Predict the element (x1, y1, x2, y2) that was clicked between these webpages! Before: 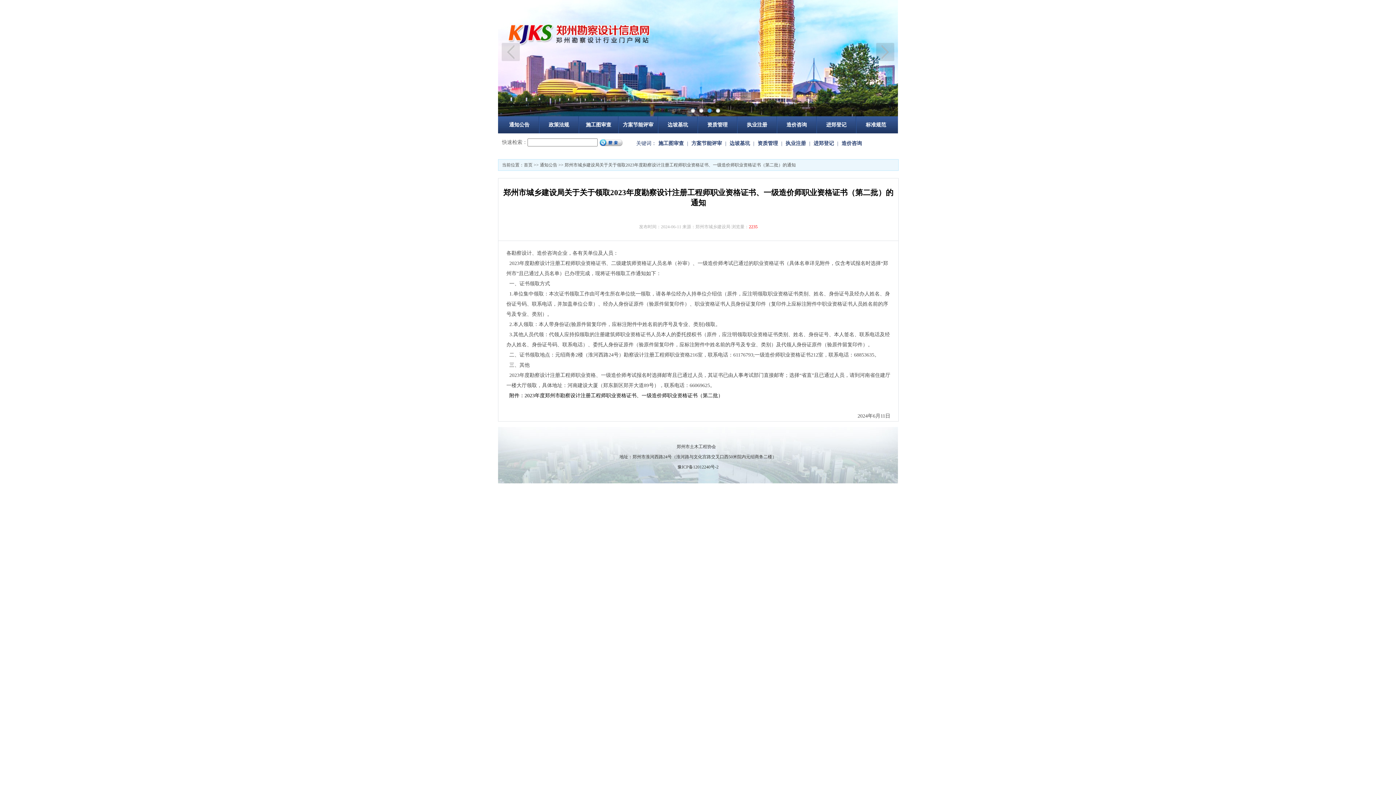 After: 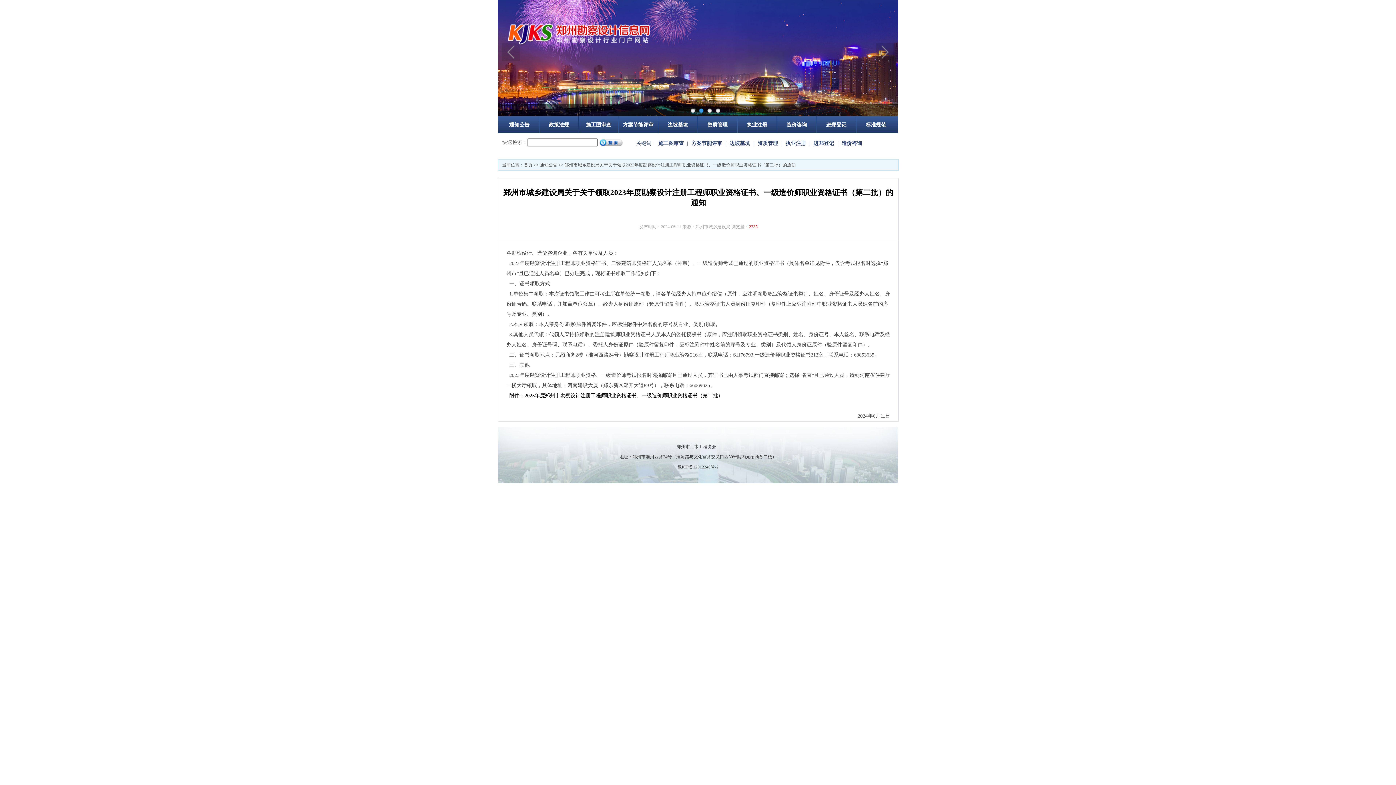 Action: bbox: (876, 42, 894, 61) label: 下一页